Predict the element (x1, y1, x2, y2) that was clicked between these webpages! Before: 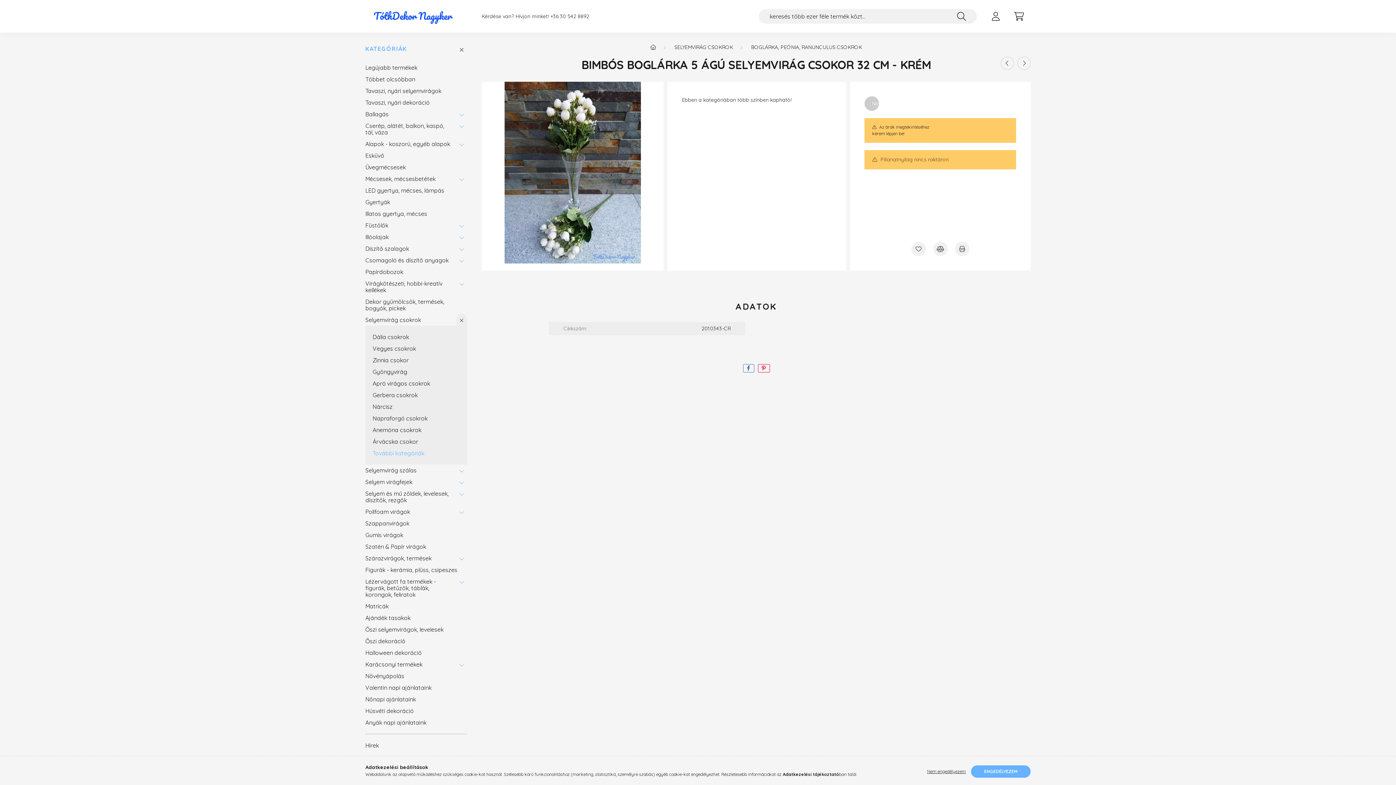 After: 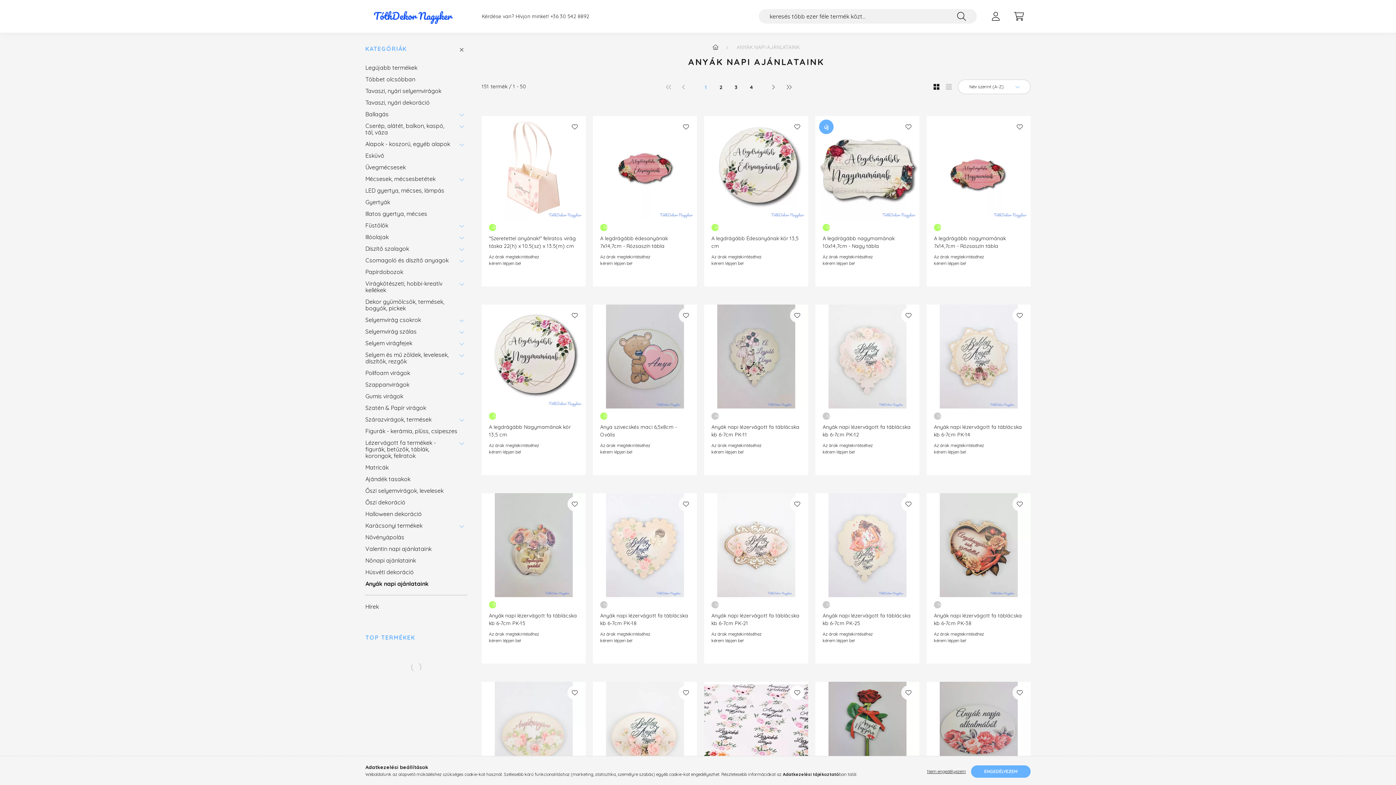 Action: label: Anyák napi ajánlataink bbox: (365, 716, 463, 728)